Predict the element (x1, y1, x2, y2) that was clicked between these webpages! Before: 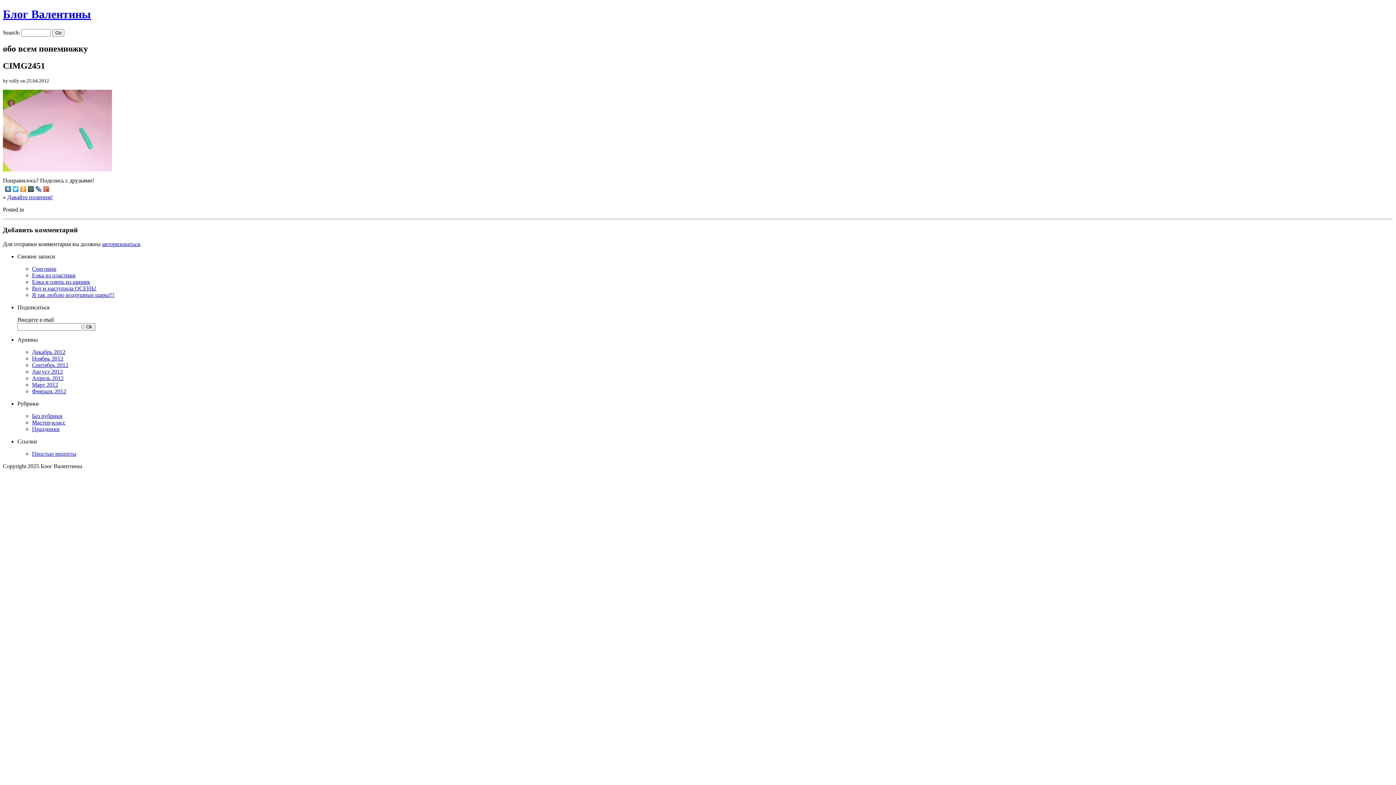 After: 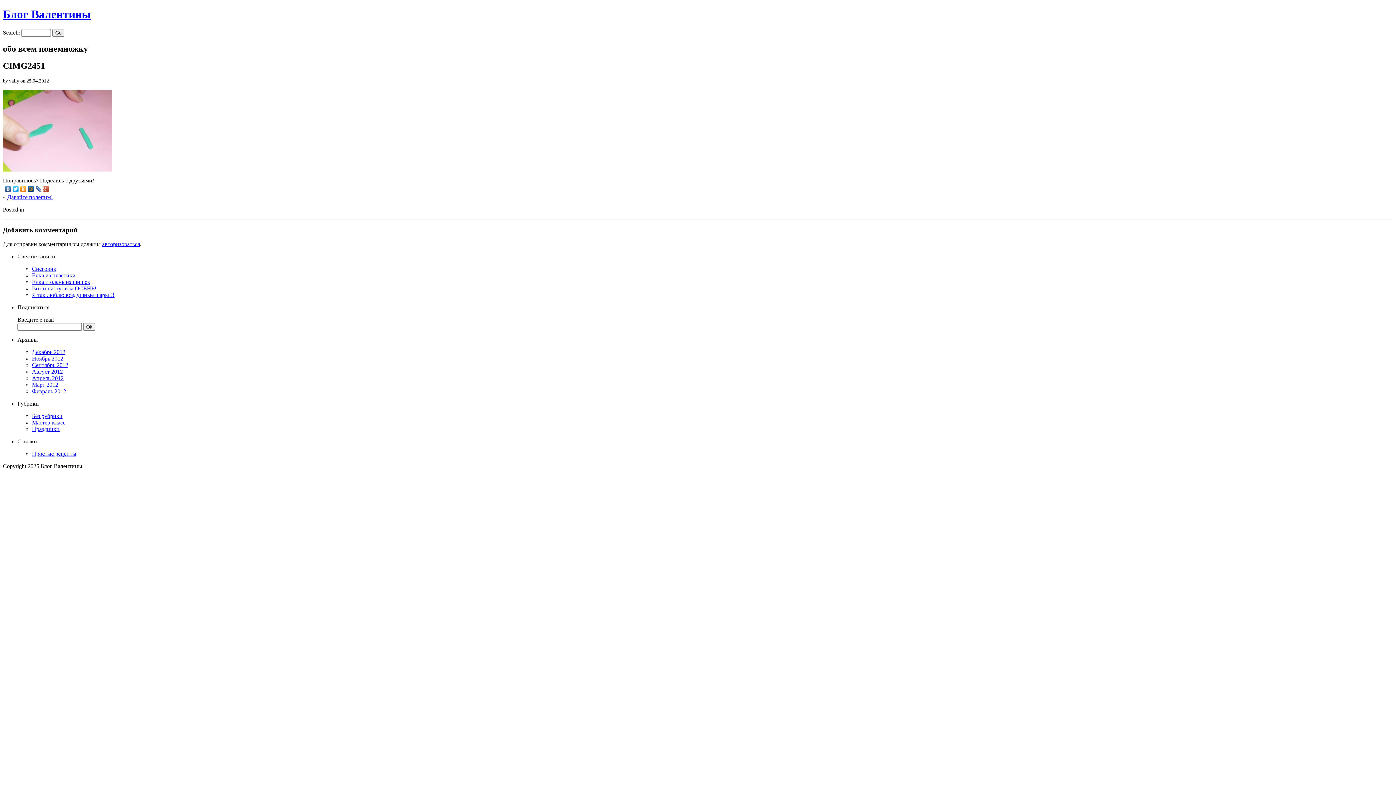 Action: bbox: (4, 184, 12, 193)